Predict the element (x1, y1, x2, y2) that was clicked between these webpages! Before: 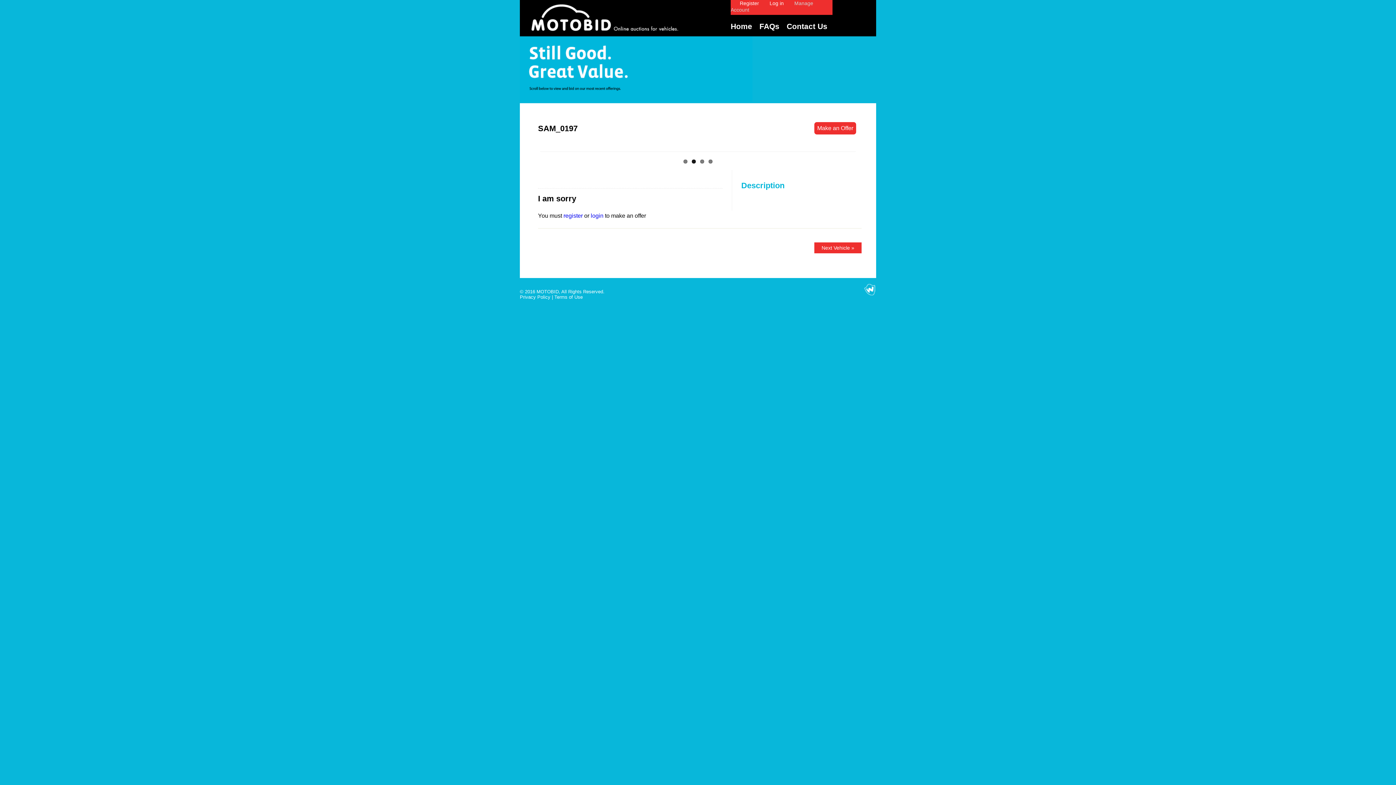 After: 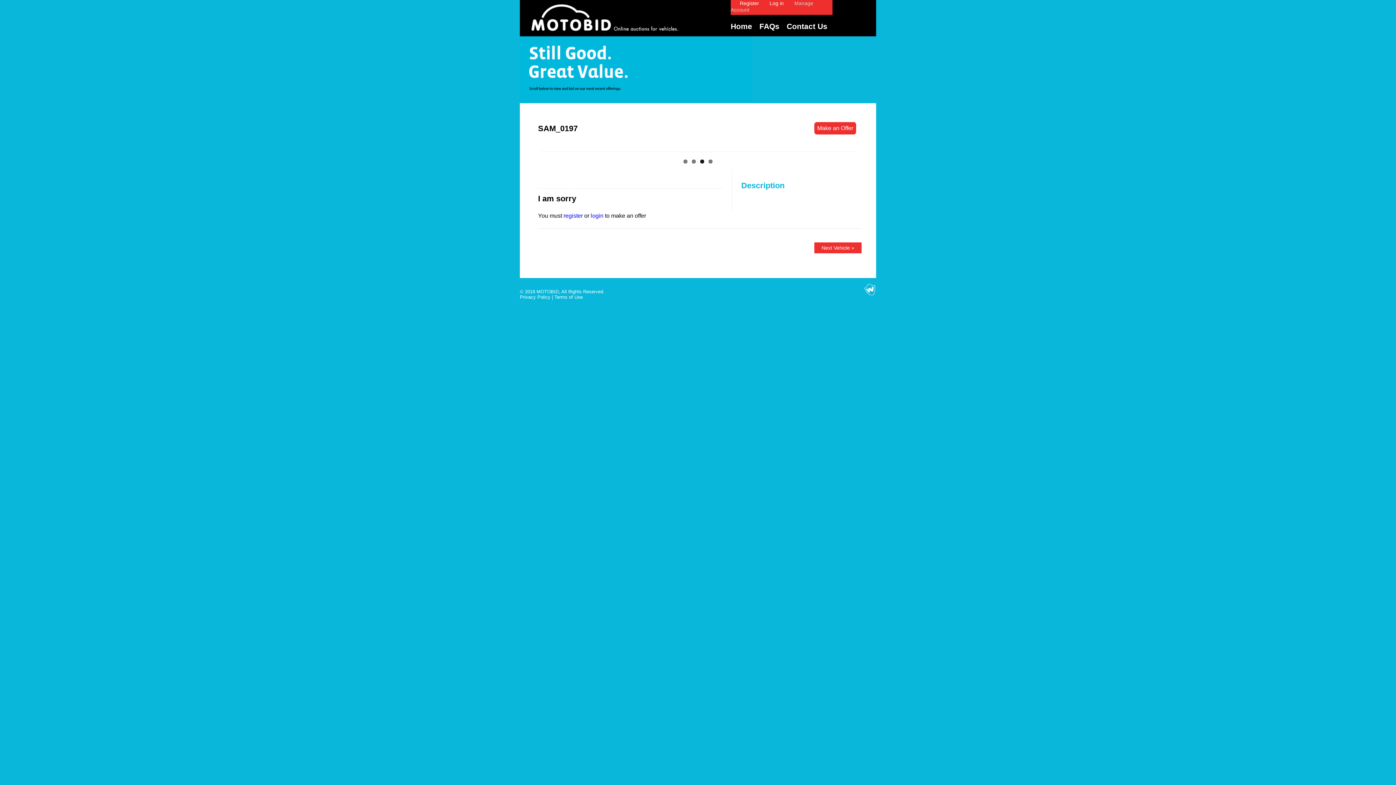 Action: bbox: (814, 242, 861, 253) label: Next Vehicle »